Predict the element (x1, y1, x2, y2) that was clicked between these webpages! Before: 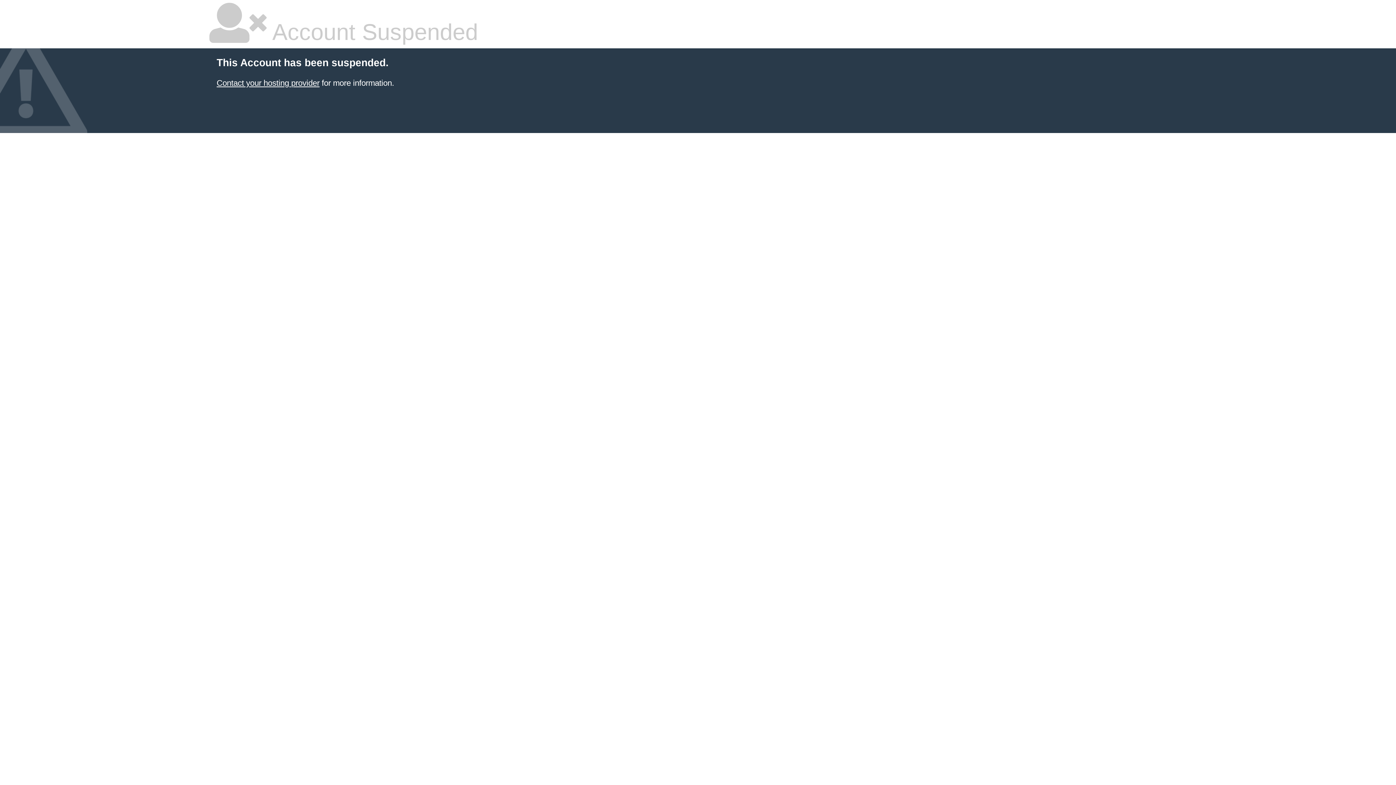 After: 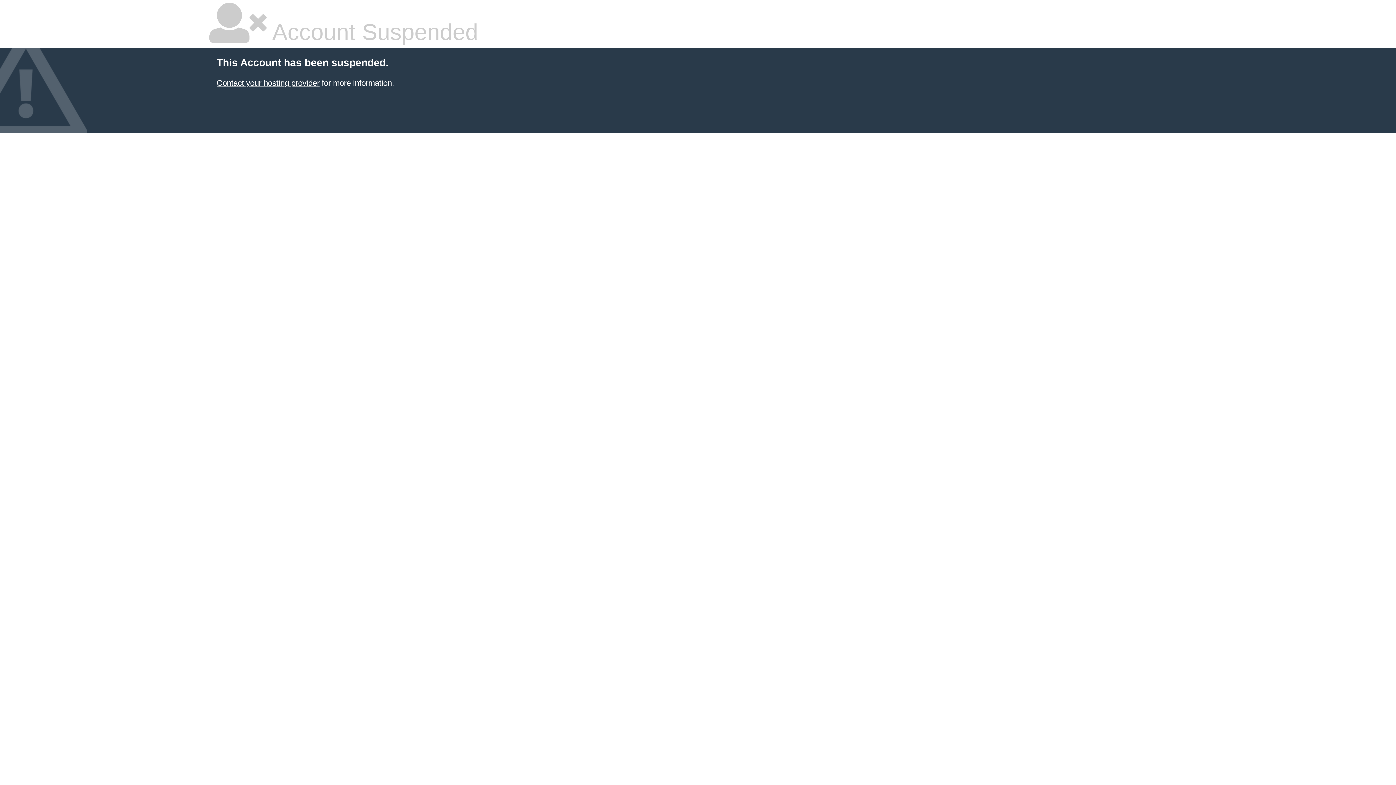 Action: label: Contact your hosting provider bbox: (216, 78, 319, 87)